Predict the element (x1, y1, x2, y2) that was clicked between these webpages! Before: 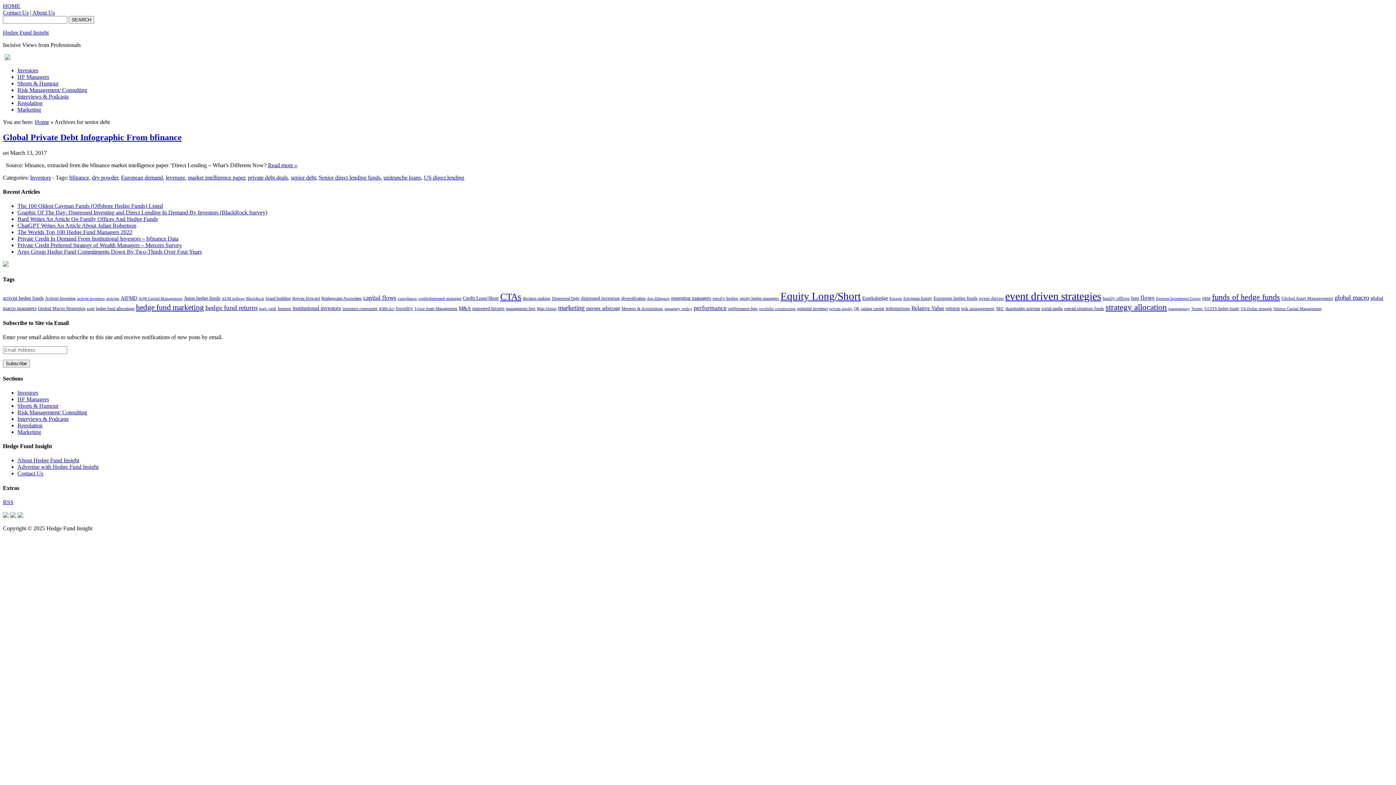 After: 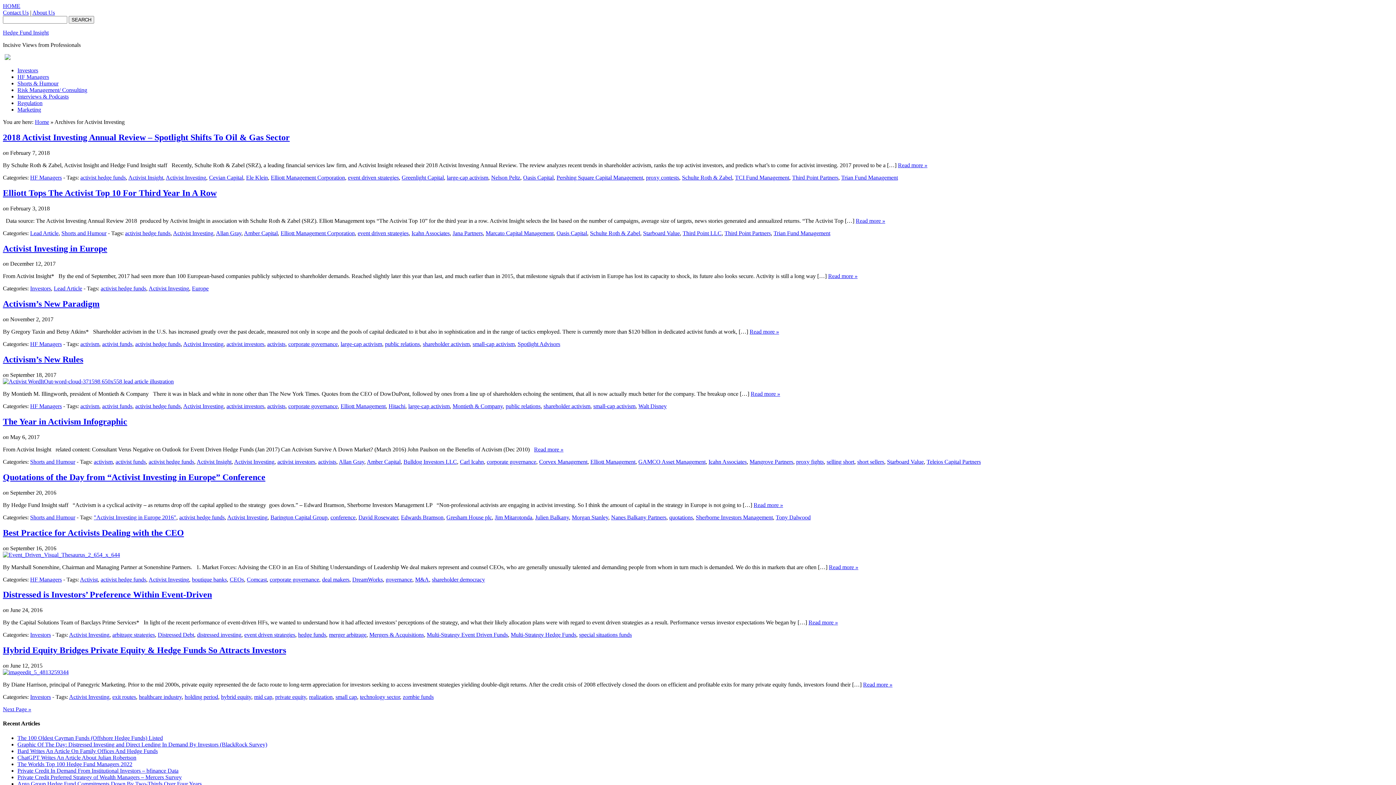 Action: bbox: (45, 295, 75, 301) label: Activist Investing